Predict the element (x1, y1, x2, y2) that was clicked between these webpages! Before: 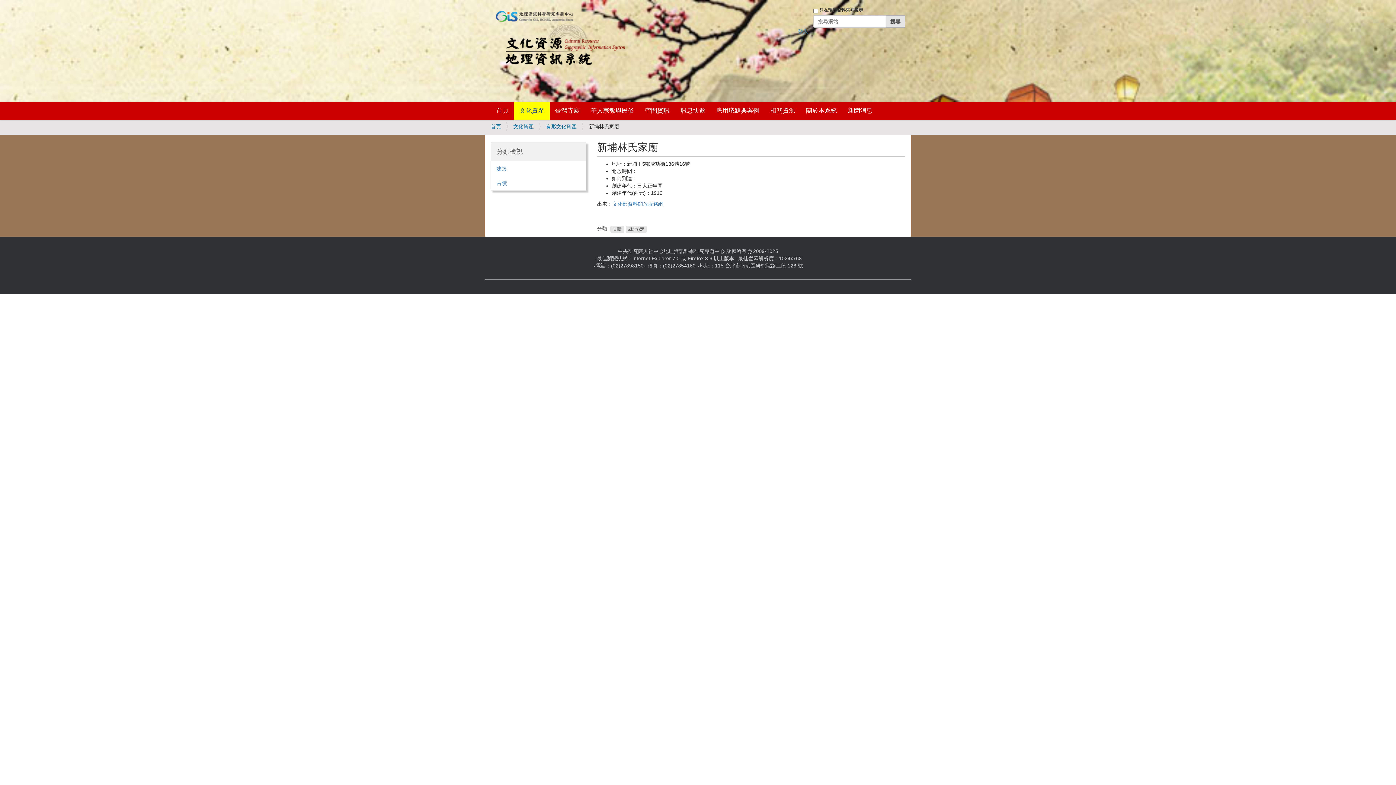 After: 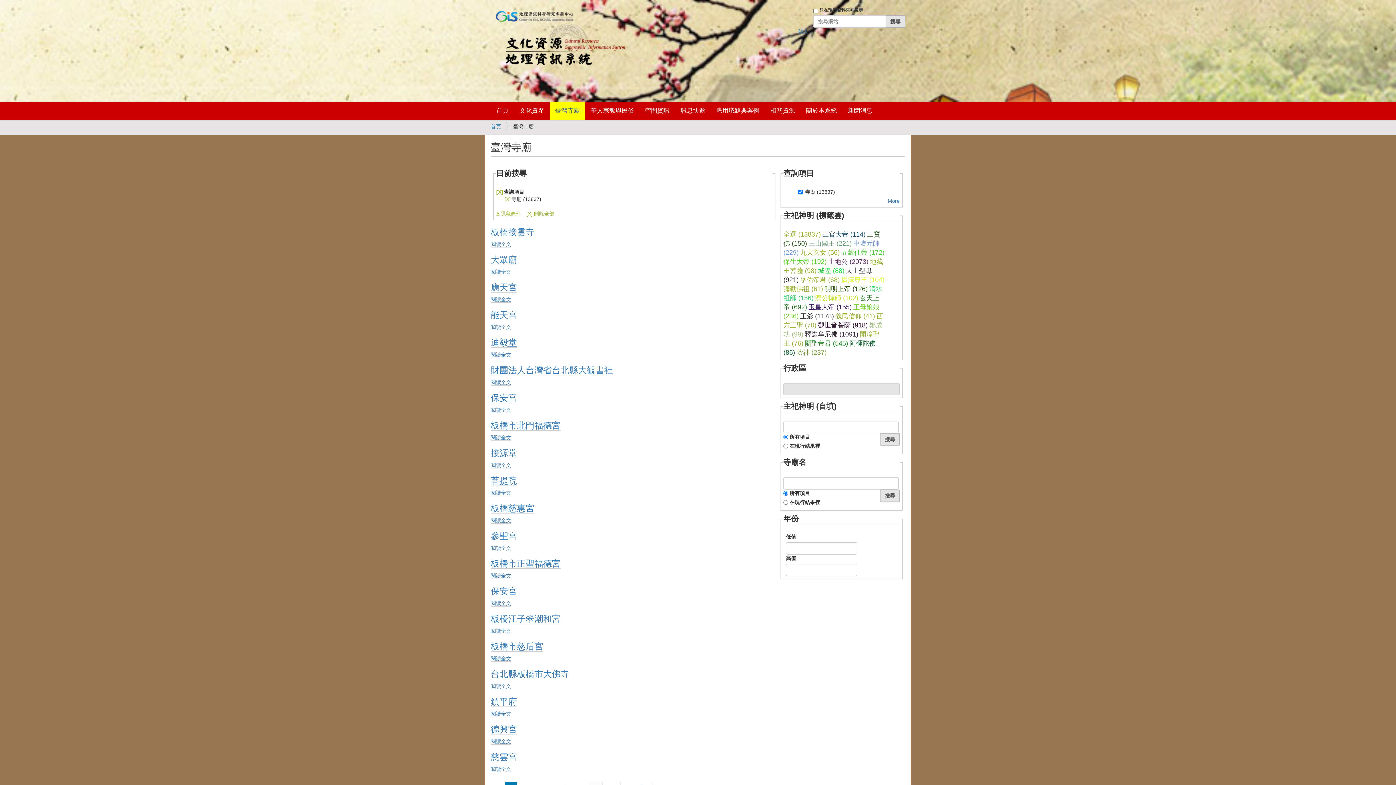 Action: bbox: (549, 101, 585, 120) label: 臺灣寺廟